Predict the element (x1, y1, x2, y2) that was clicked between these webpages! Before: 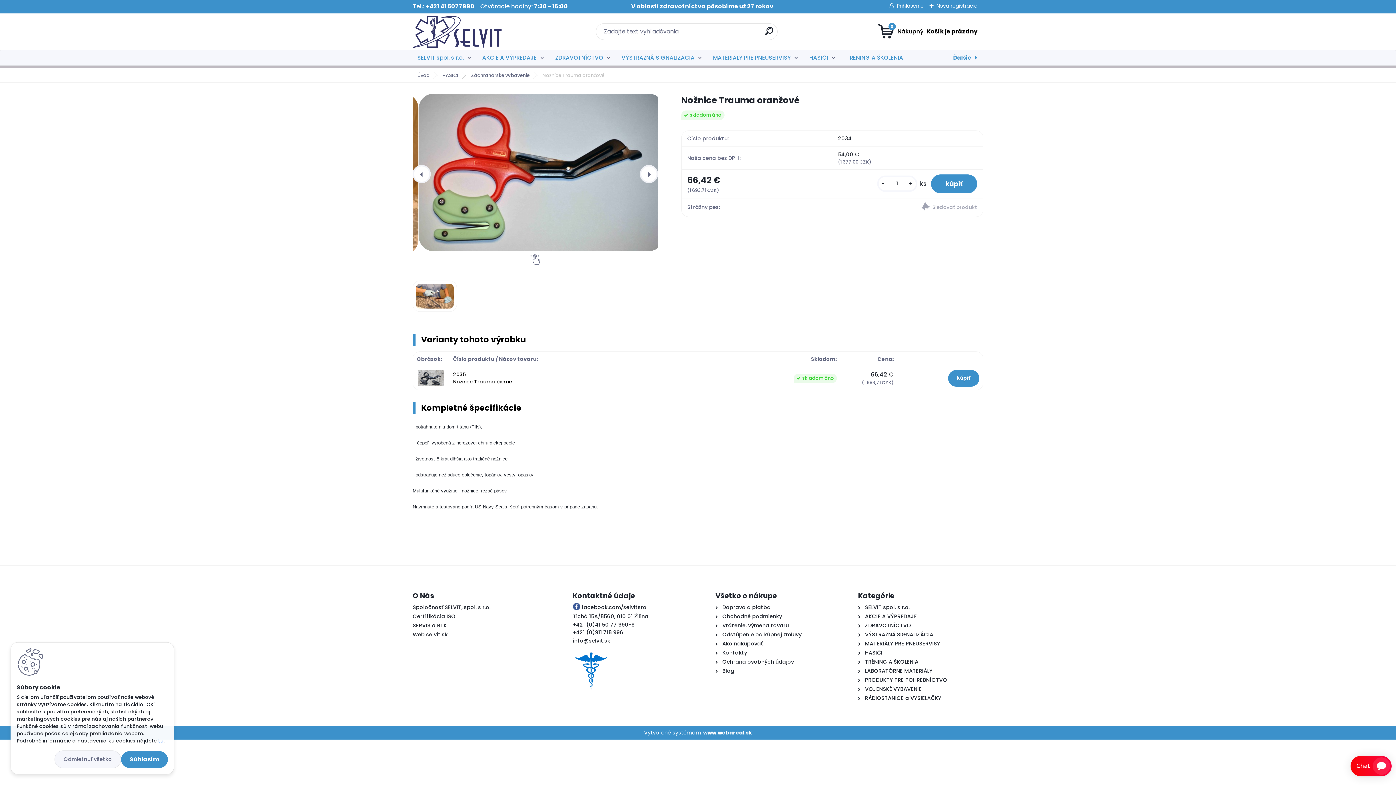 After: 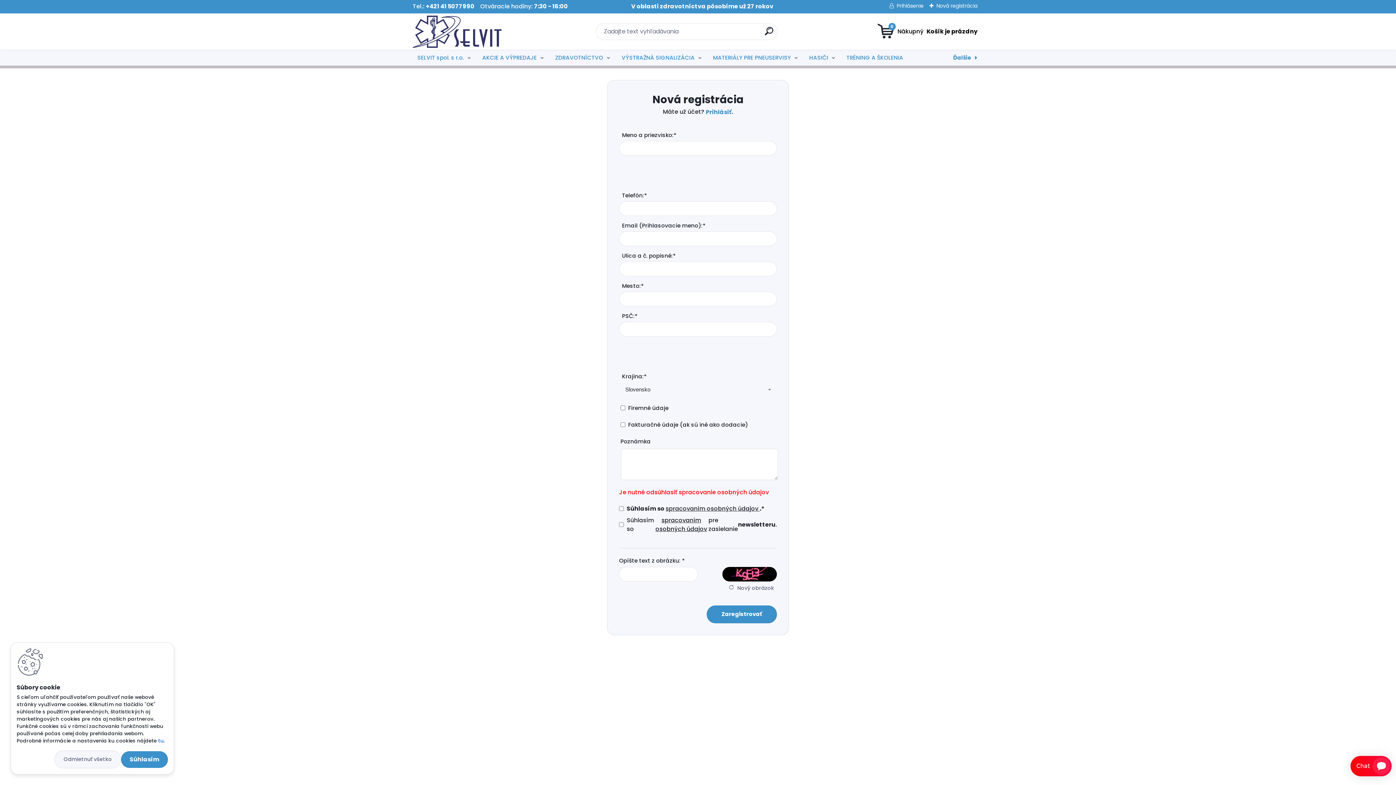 Action: label: Nová registrácia bbox: (929, 2, 977, 9)